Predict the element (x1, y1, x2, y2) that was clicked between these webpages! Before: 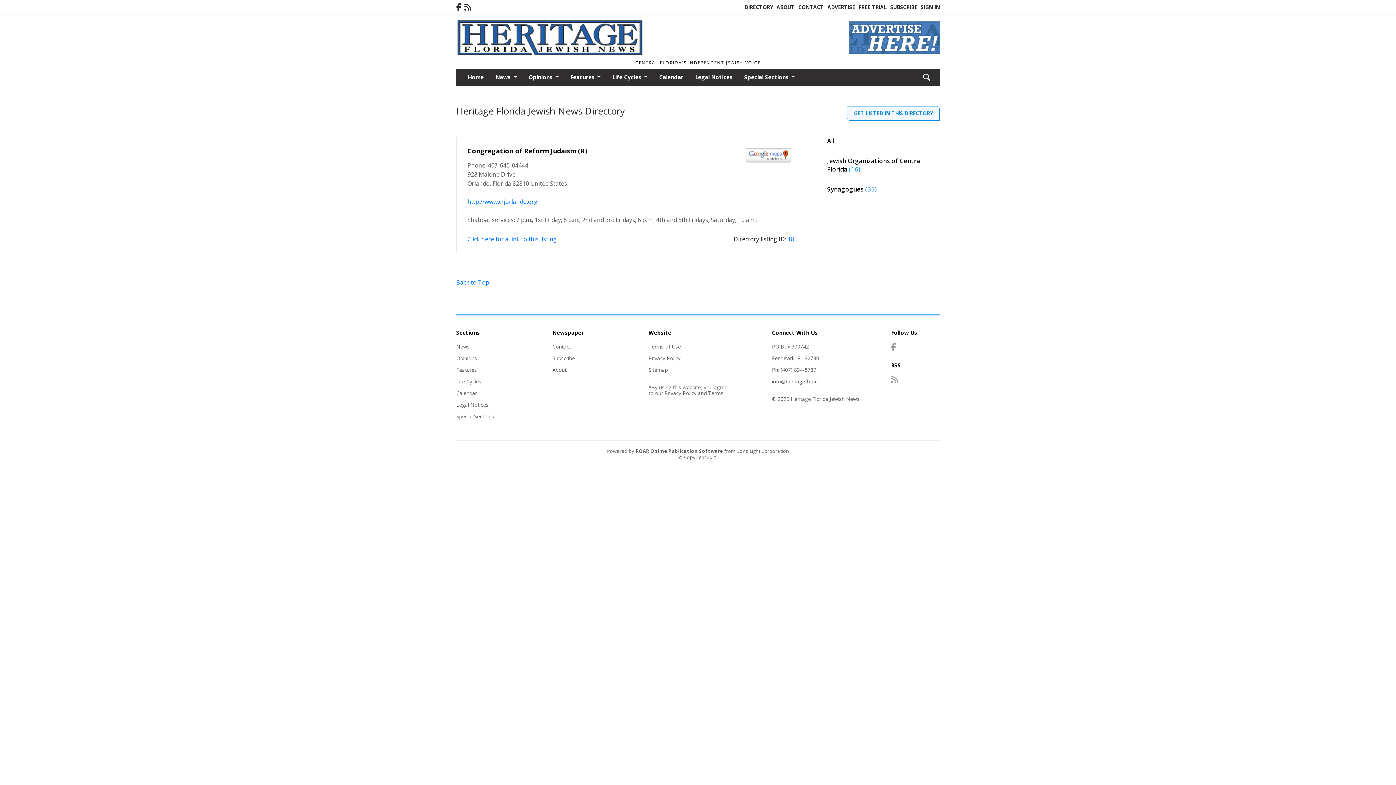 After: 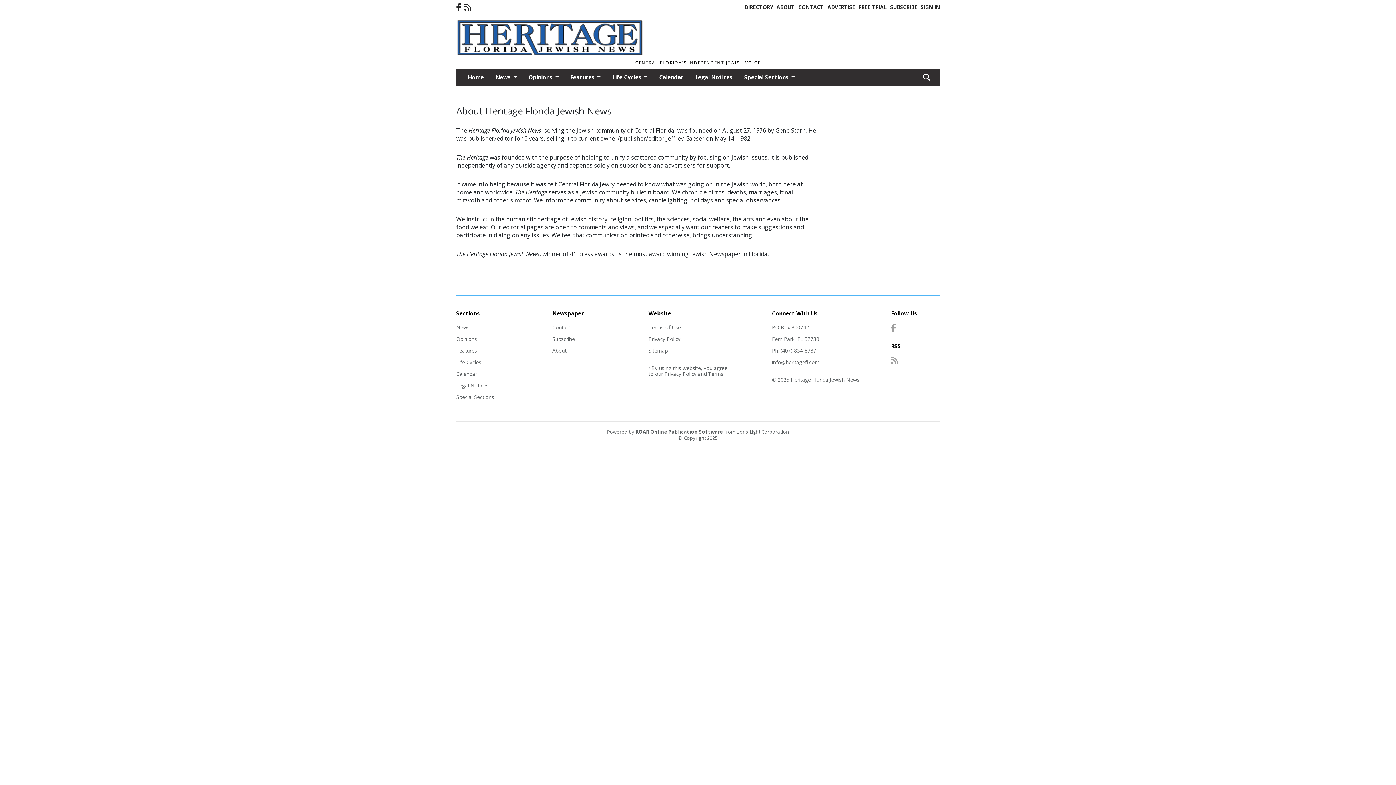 Action: bbox: (552, 366, 566, 373) label: About